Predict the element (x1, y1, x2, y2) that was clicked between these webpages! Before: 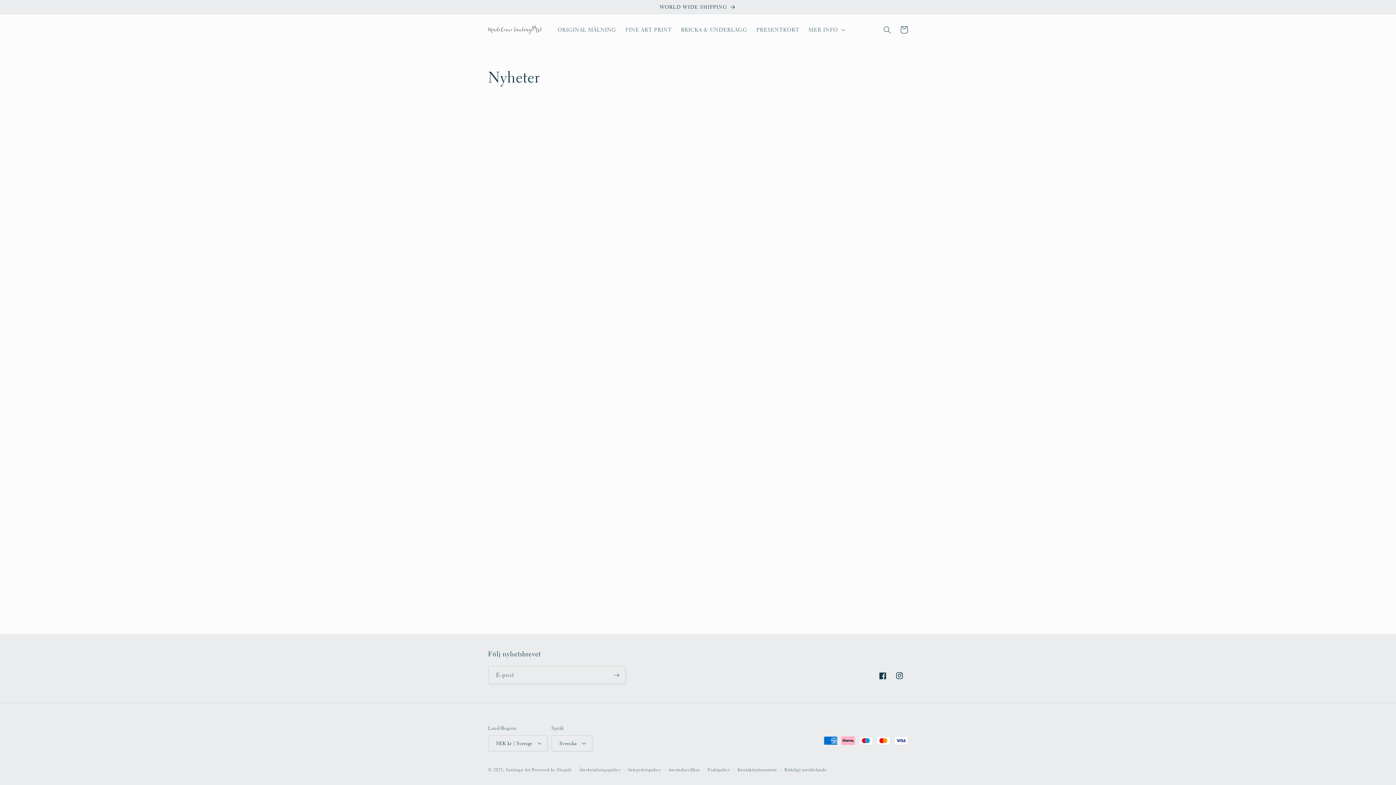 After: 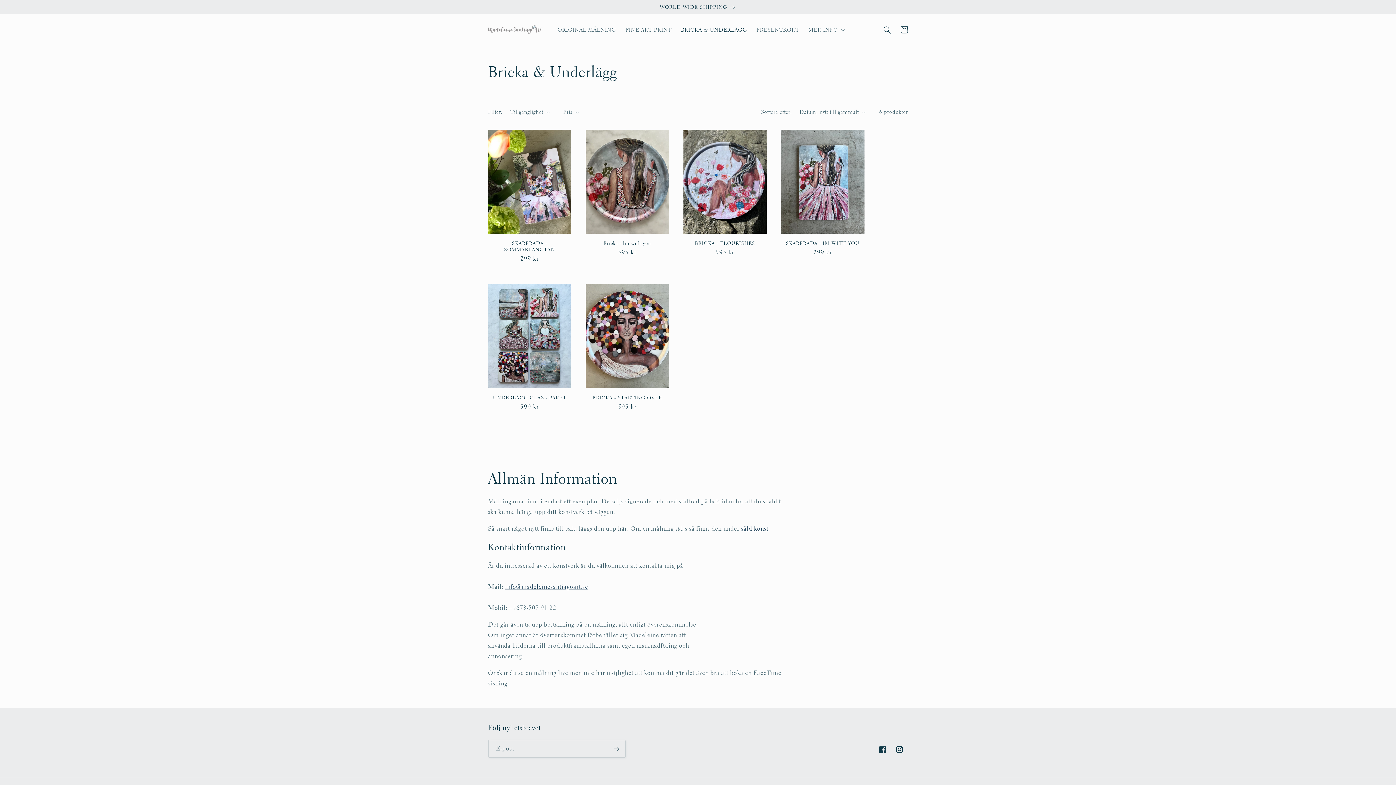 Action: bbox: (676, 22, 752, 37) label: BRICKA & UNDERLÄGG